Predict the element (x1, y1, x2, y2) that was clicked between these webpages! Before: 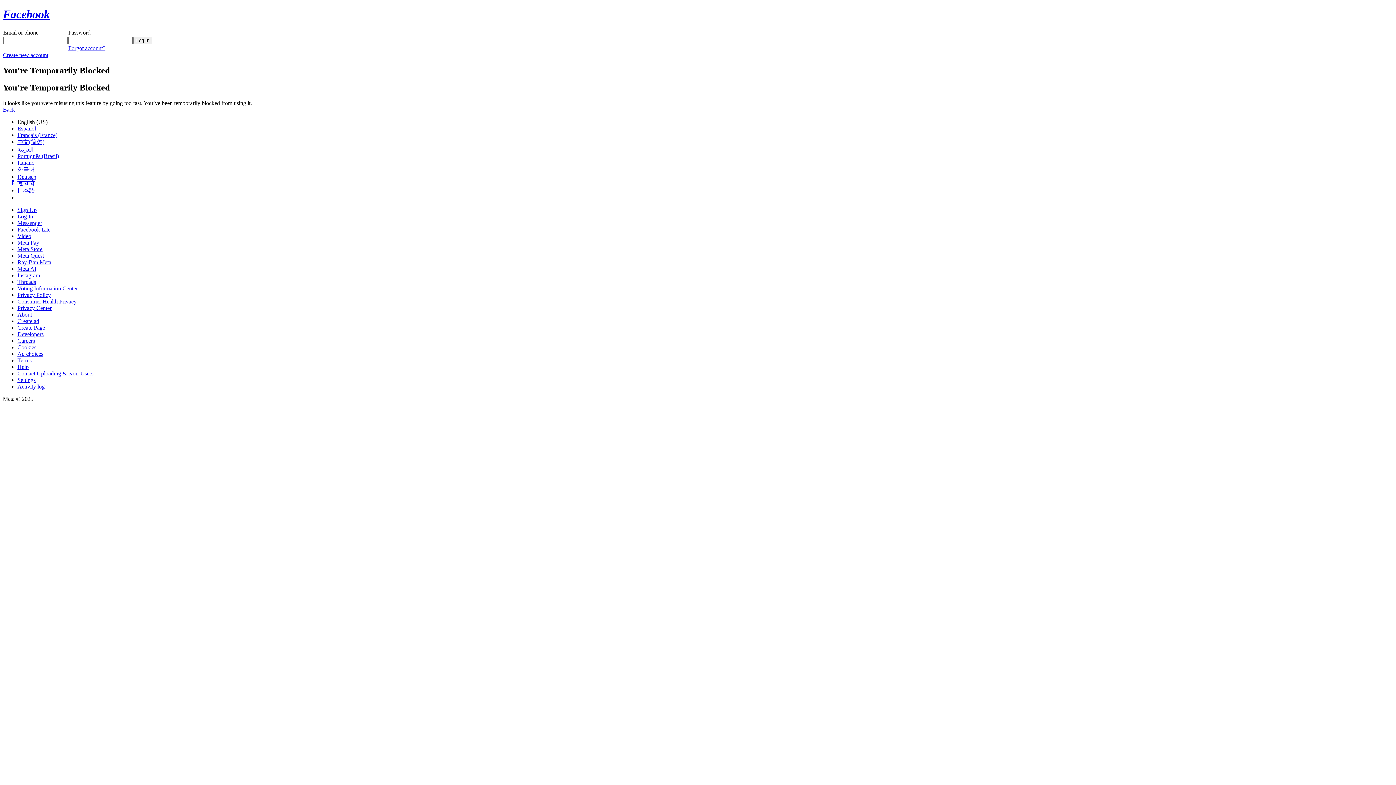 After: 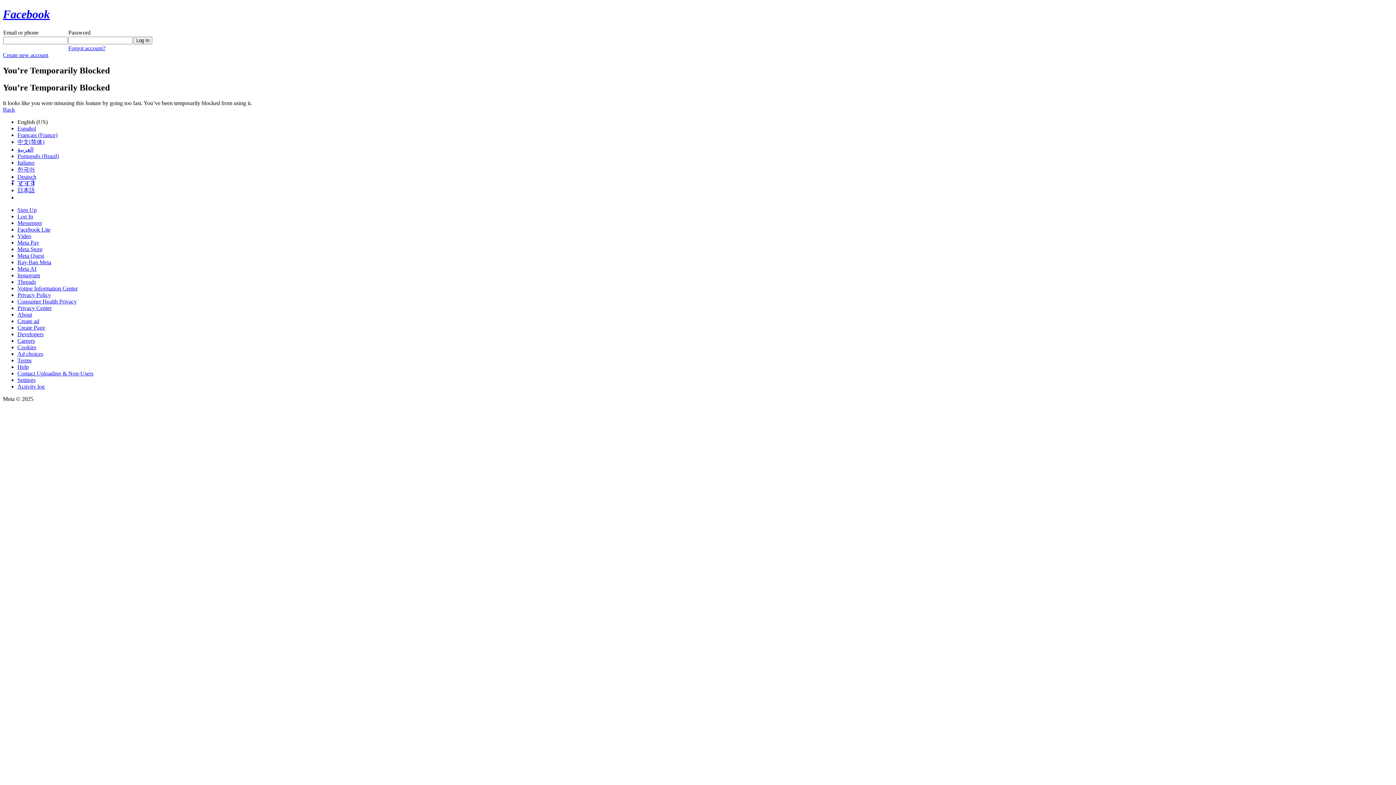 Action: bbox: (17, 246, 42, 252) label: Meta Store